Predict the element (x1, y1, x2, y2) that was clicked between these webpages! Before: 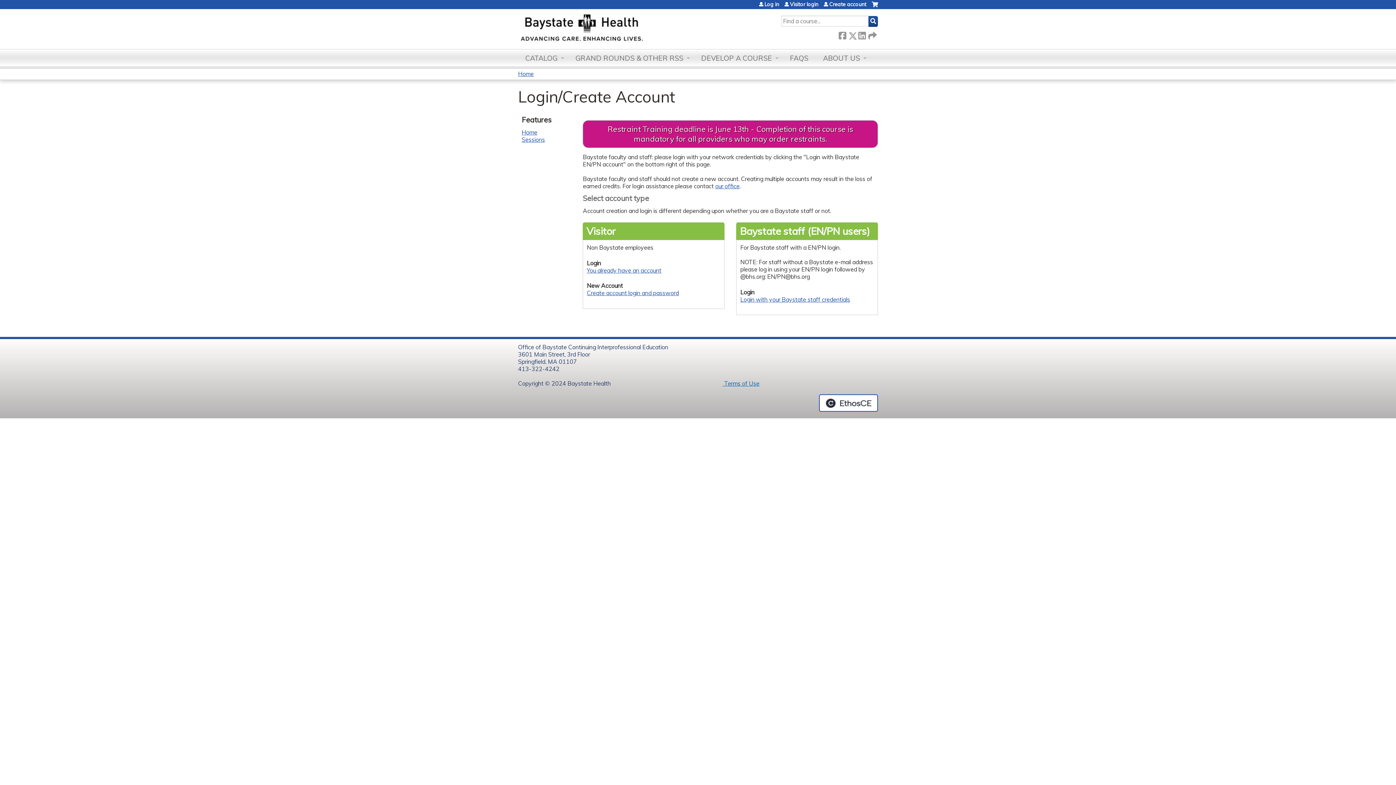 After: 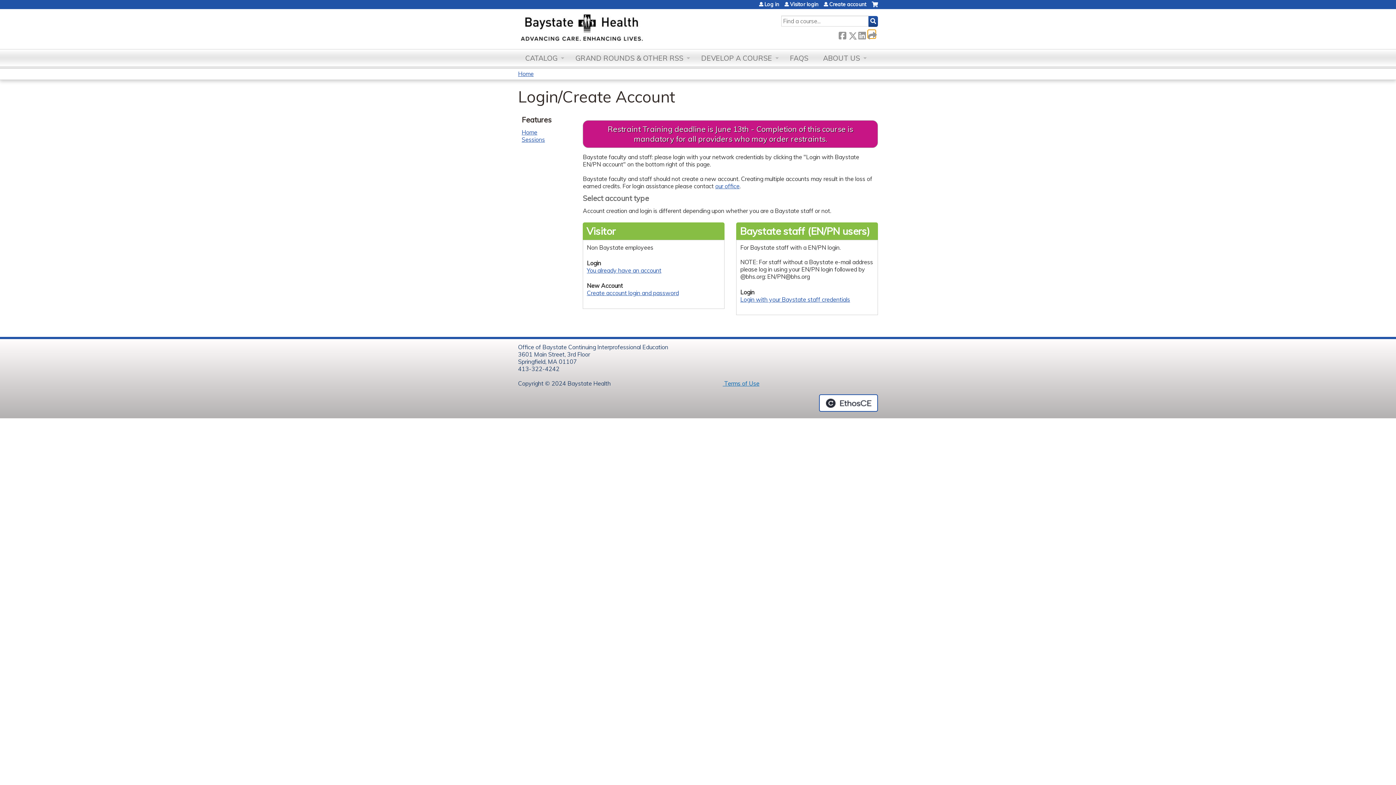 Action: bbox: (868, 30, 875, 38) label:  Forward